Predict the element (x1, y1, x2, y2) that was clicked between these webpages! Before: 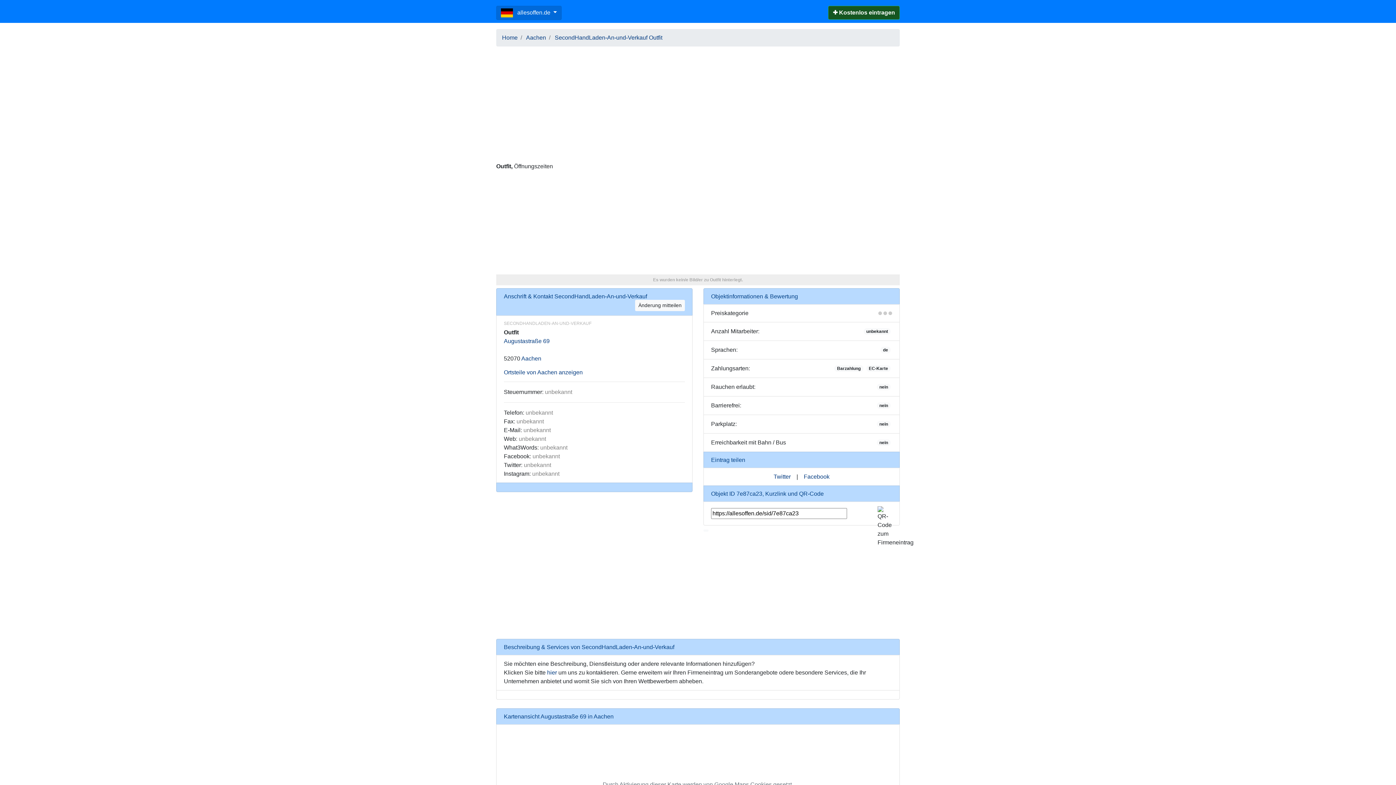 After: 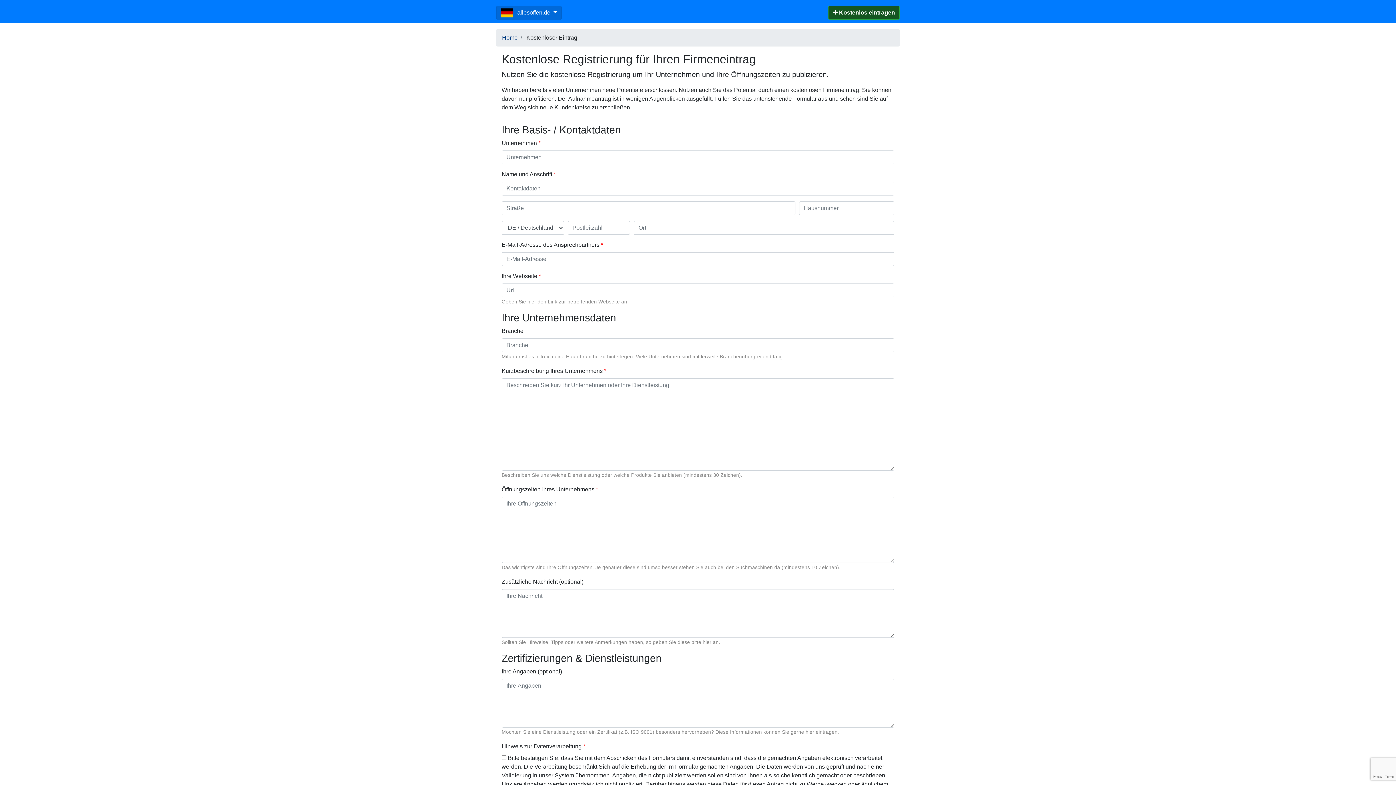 Action: bbox: (828, 5, 900, 19) label: ✚ Kostenlos eintragen